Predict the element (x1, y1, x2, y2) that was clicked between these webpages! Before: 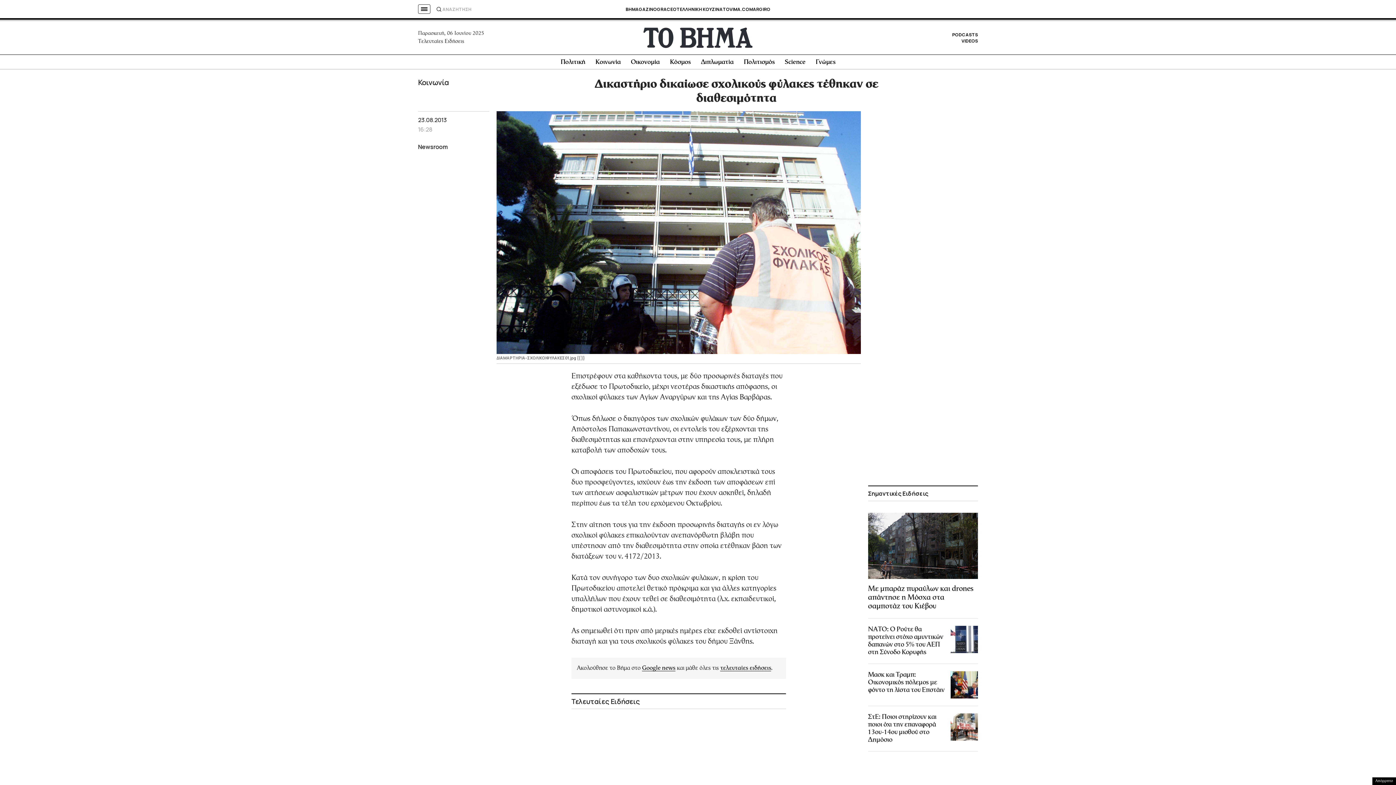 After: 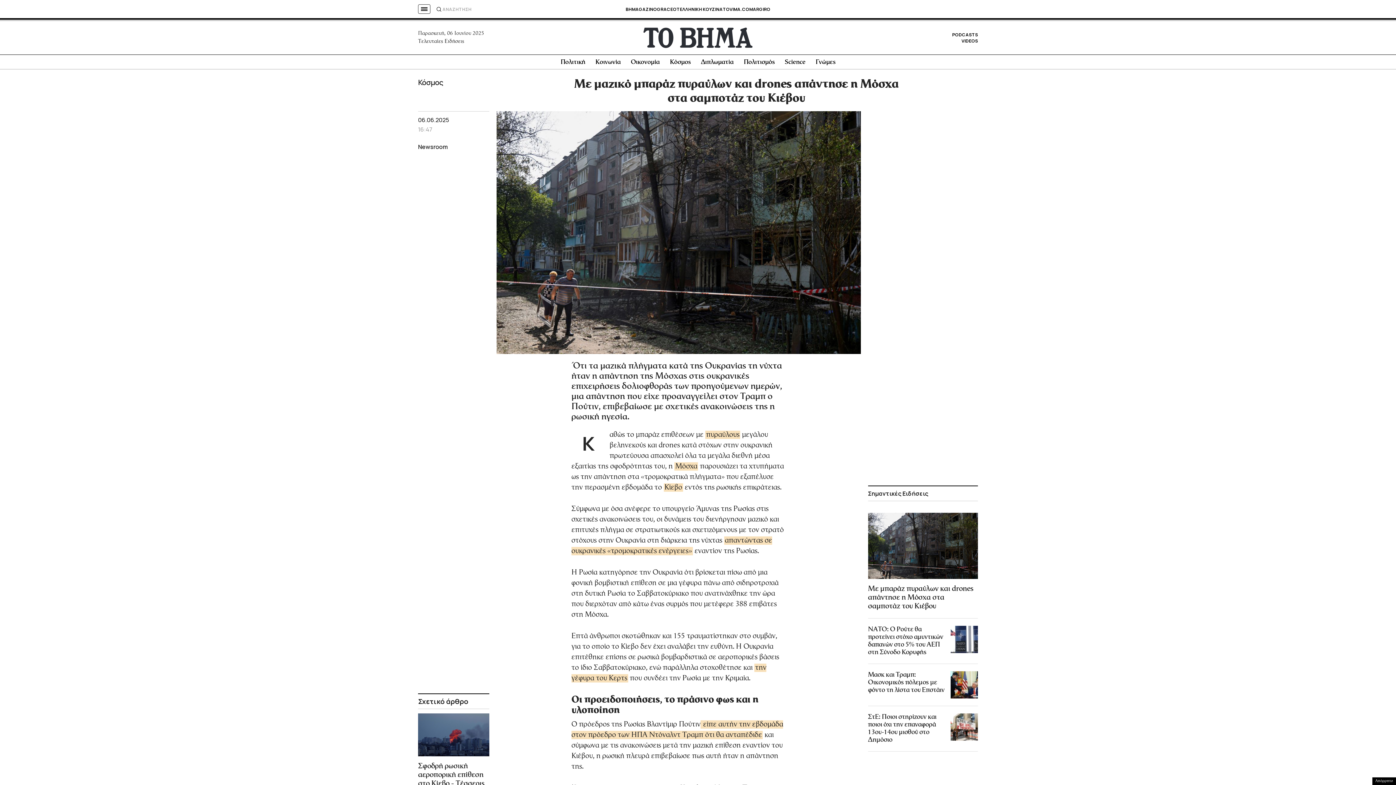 Action: bbox: (868, 585, 978, 611) label: Με μπαράζ πυραύλων και drones απάντησε η Μόσχα στα σαμποτάζ του Κιέβου